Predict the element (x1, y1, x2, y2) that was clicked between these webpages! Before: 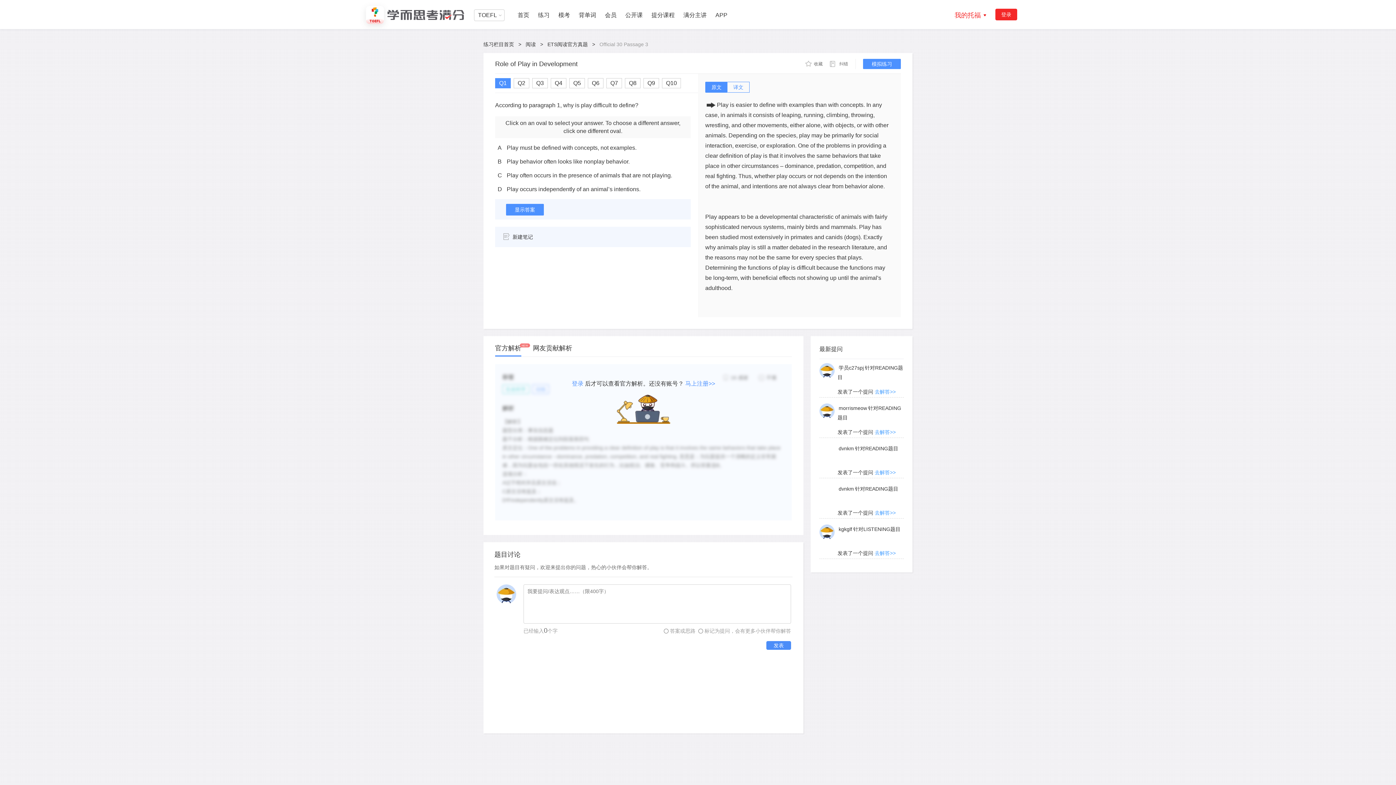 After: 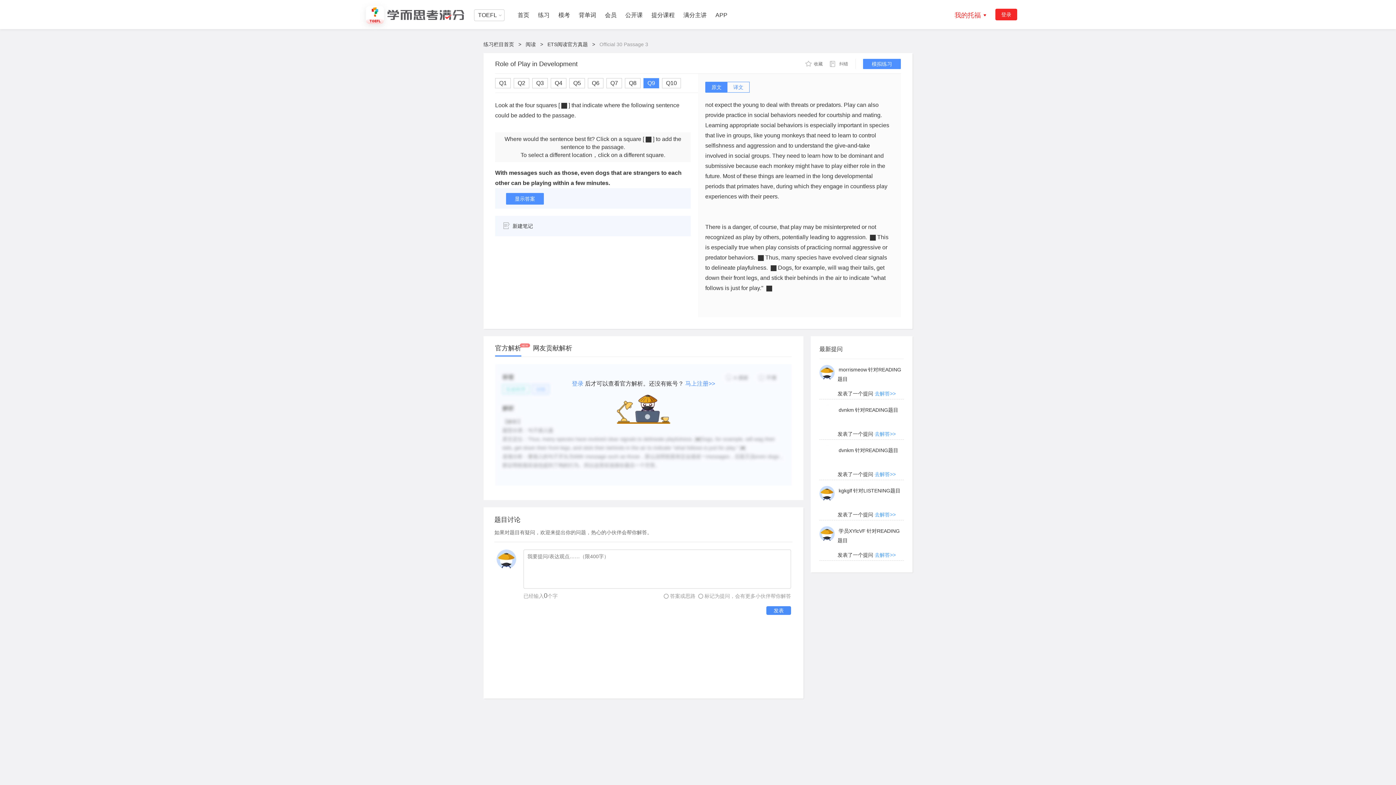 Action: label: Q9 bbox: (644, 78, 658, 88)